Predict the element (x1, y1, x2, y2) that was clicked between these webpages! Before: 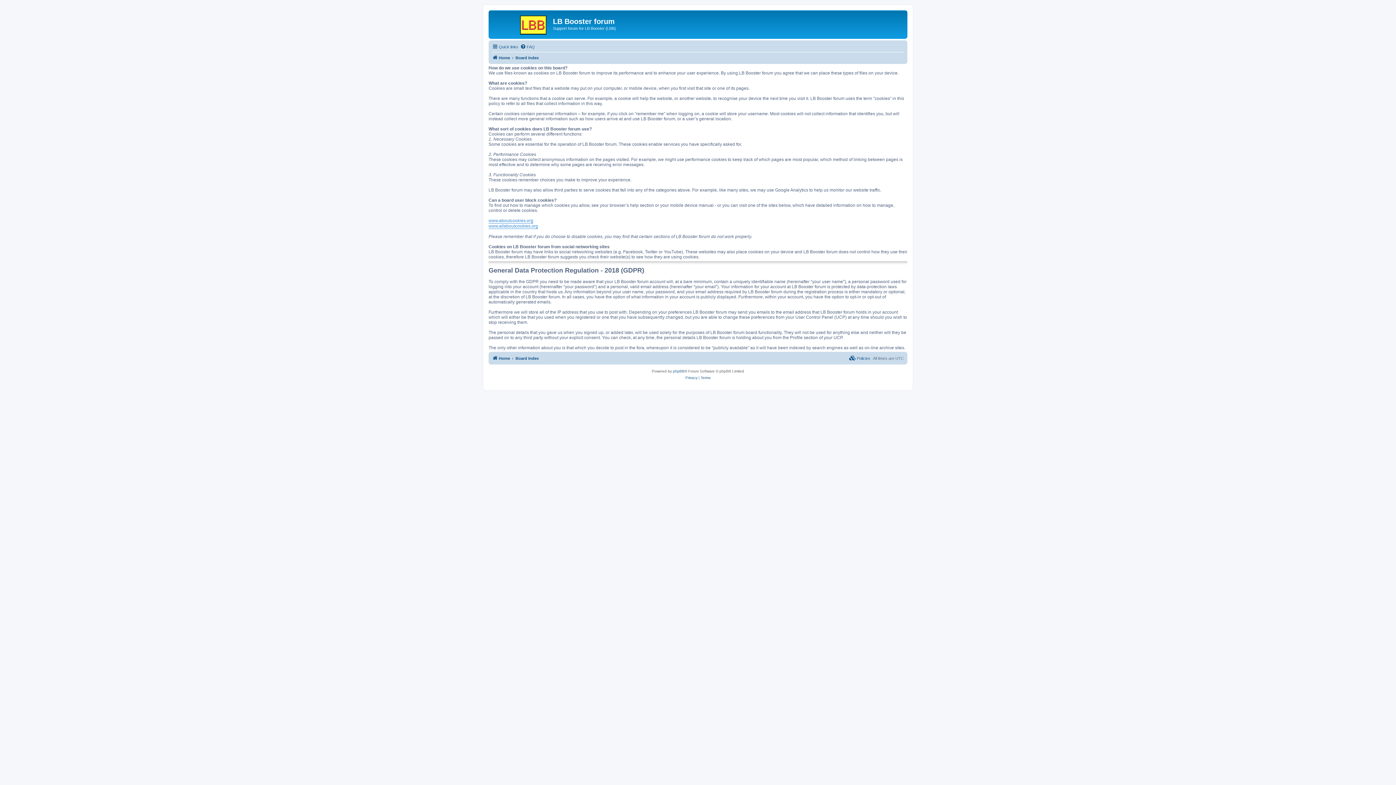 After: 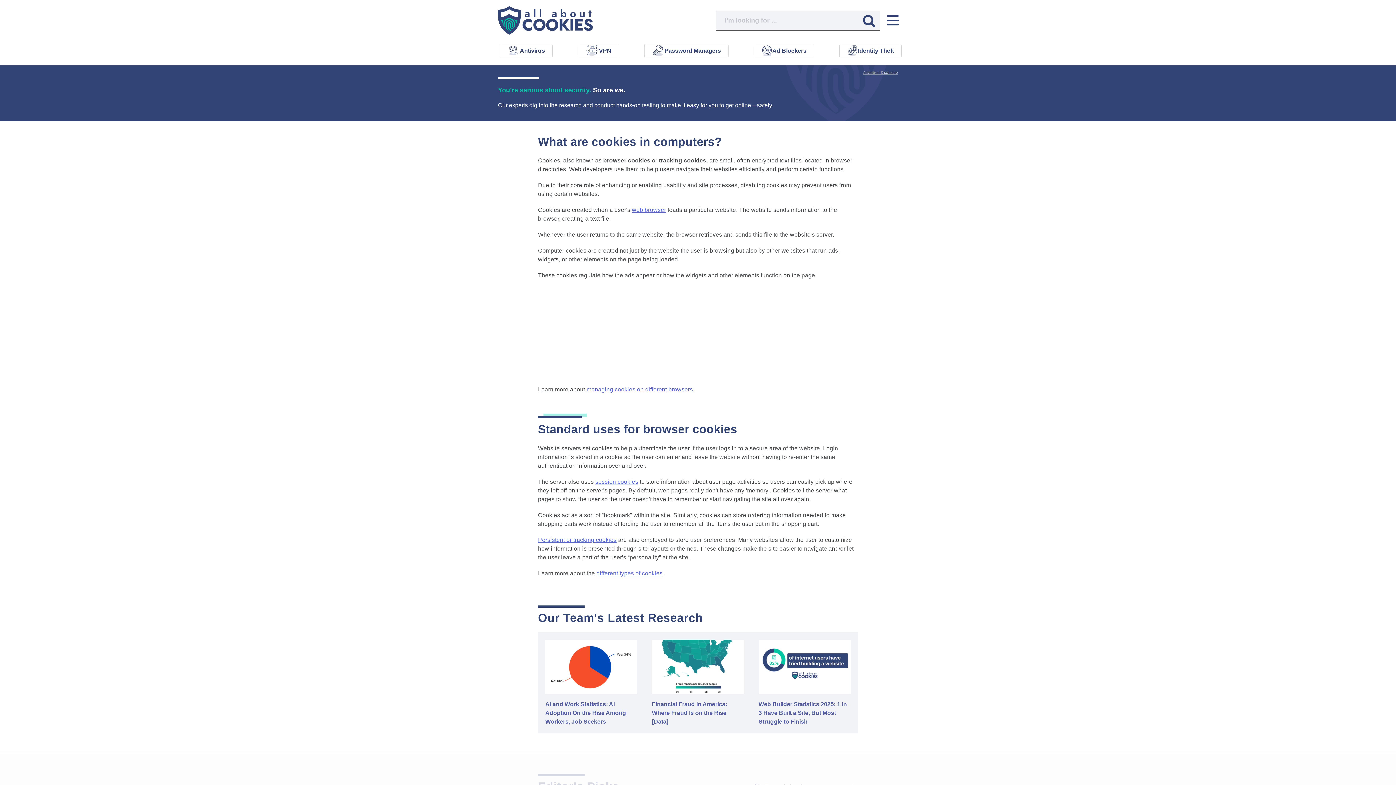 Action: label: www.allaboutcookies.org bbox: (488, 223, 538, 228)